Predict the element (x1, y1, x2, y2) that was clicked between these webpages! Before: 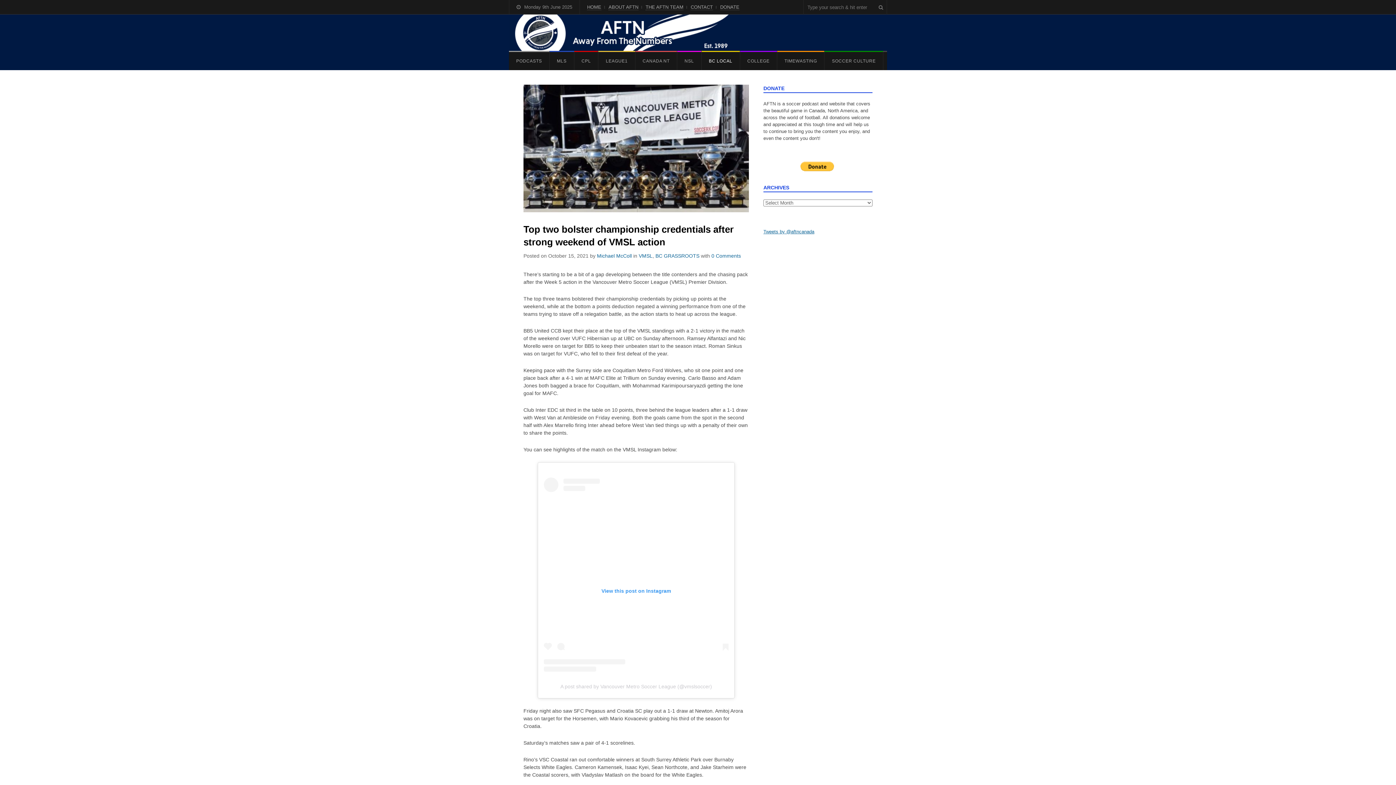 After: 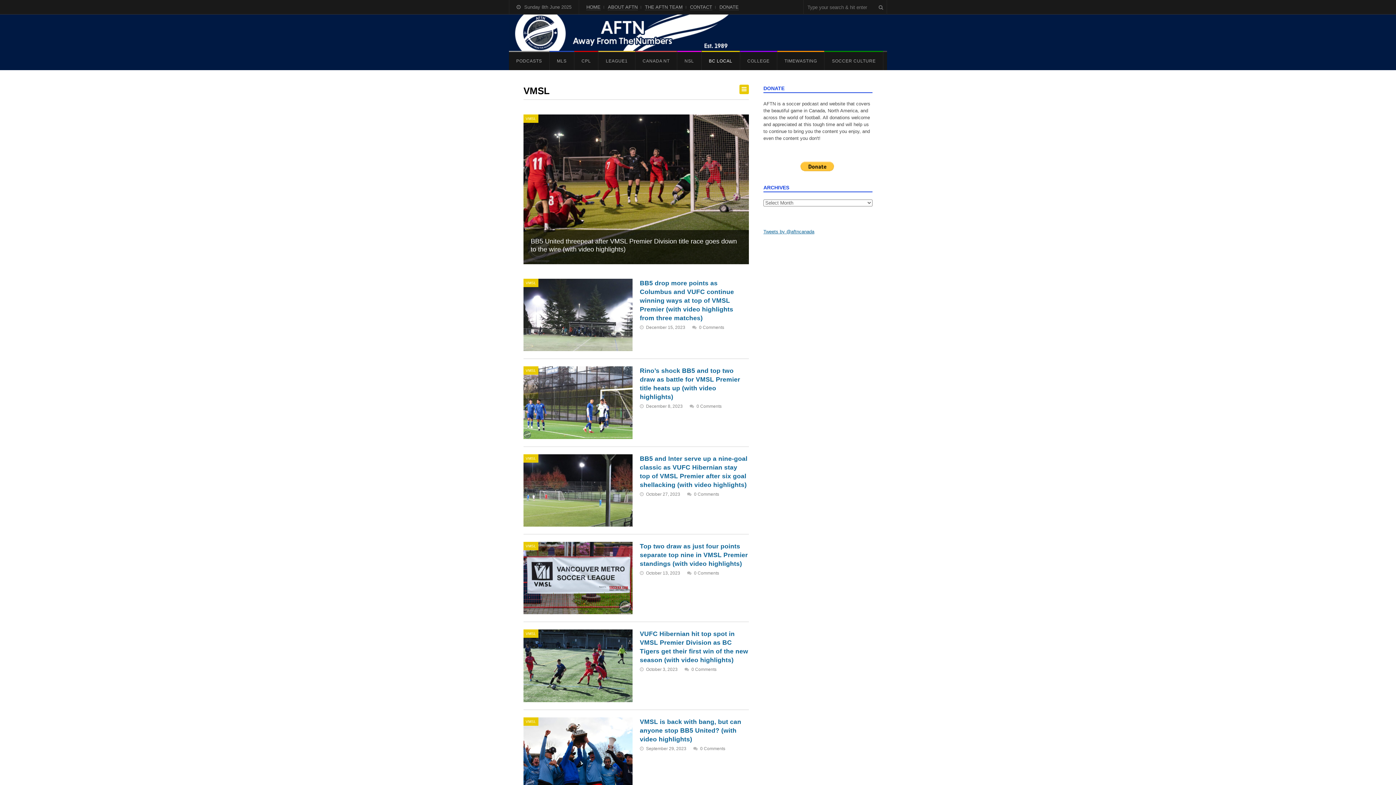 Action: label: VMSL bbox: (638, 253, 652, 258)